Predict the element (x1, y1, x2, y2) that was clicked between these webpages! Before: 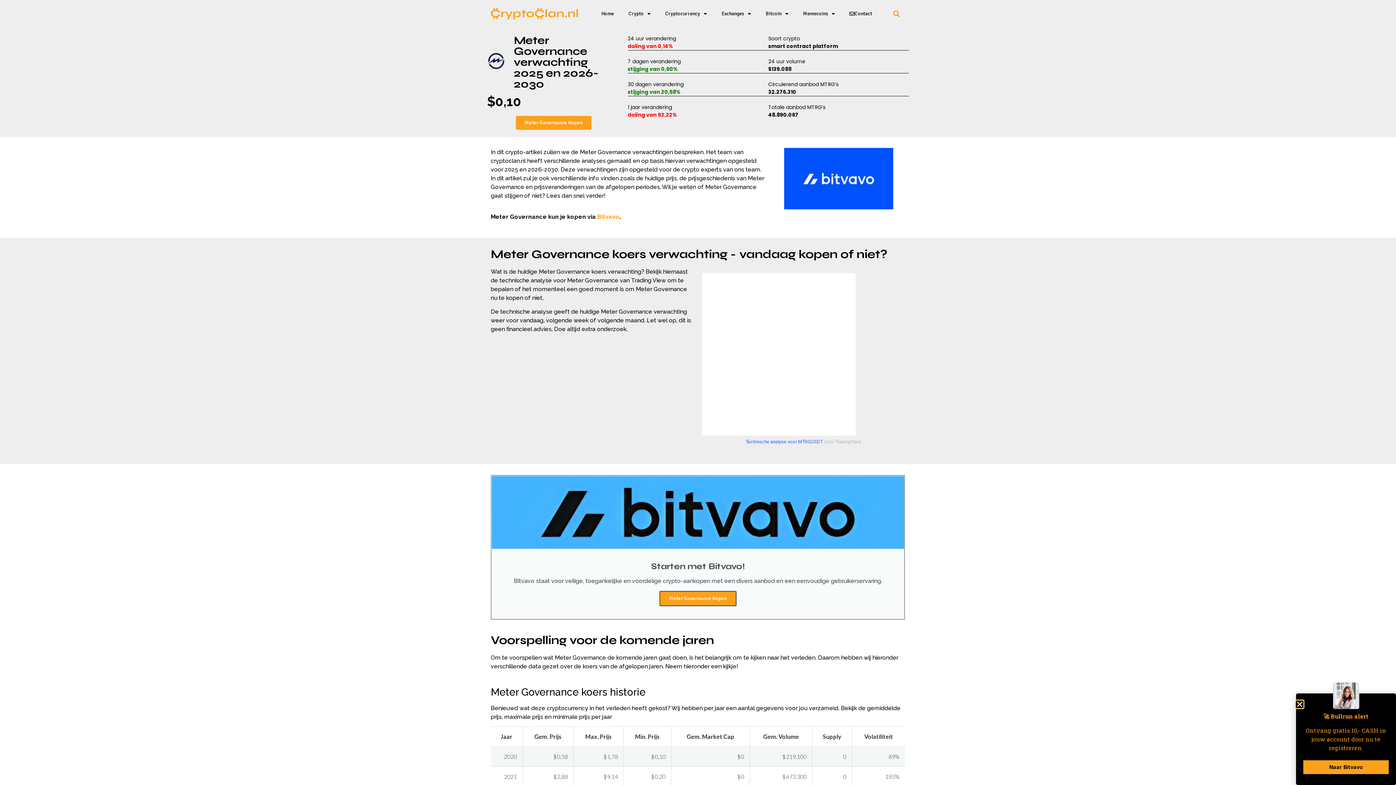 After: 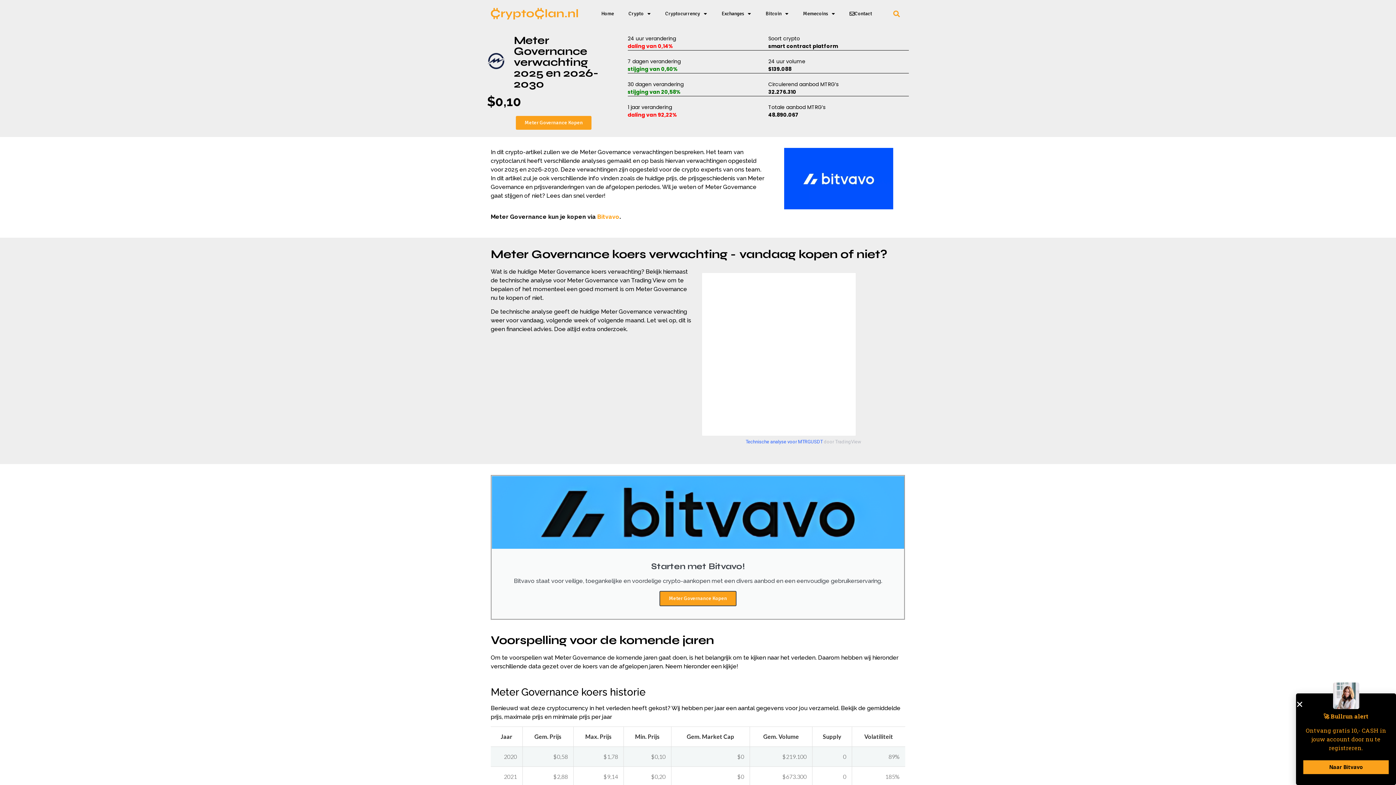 Action: label: Meter Governance Kopen bbox: (516, 116, 591, 129)